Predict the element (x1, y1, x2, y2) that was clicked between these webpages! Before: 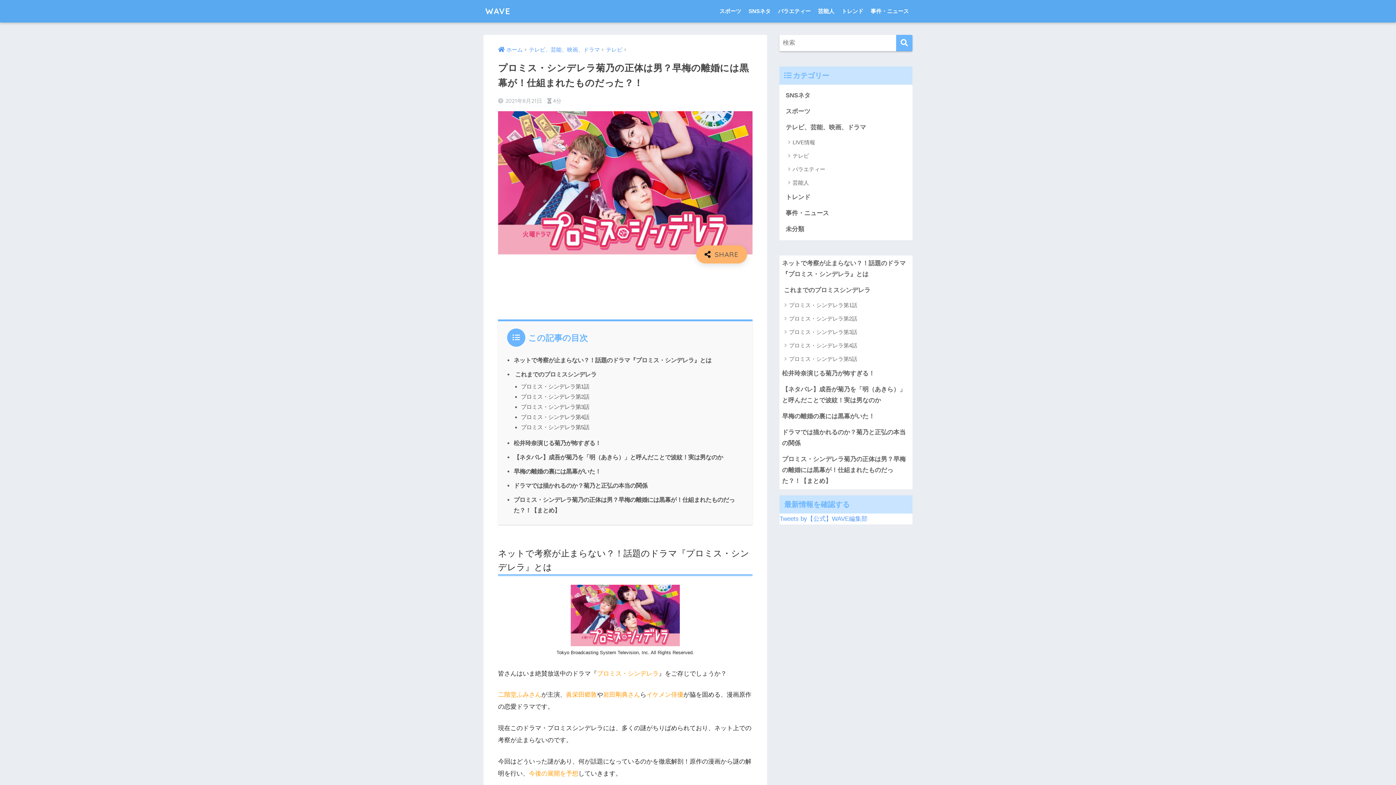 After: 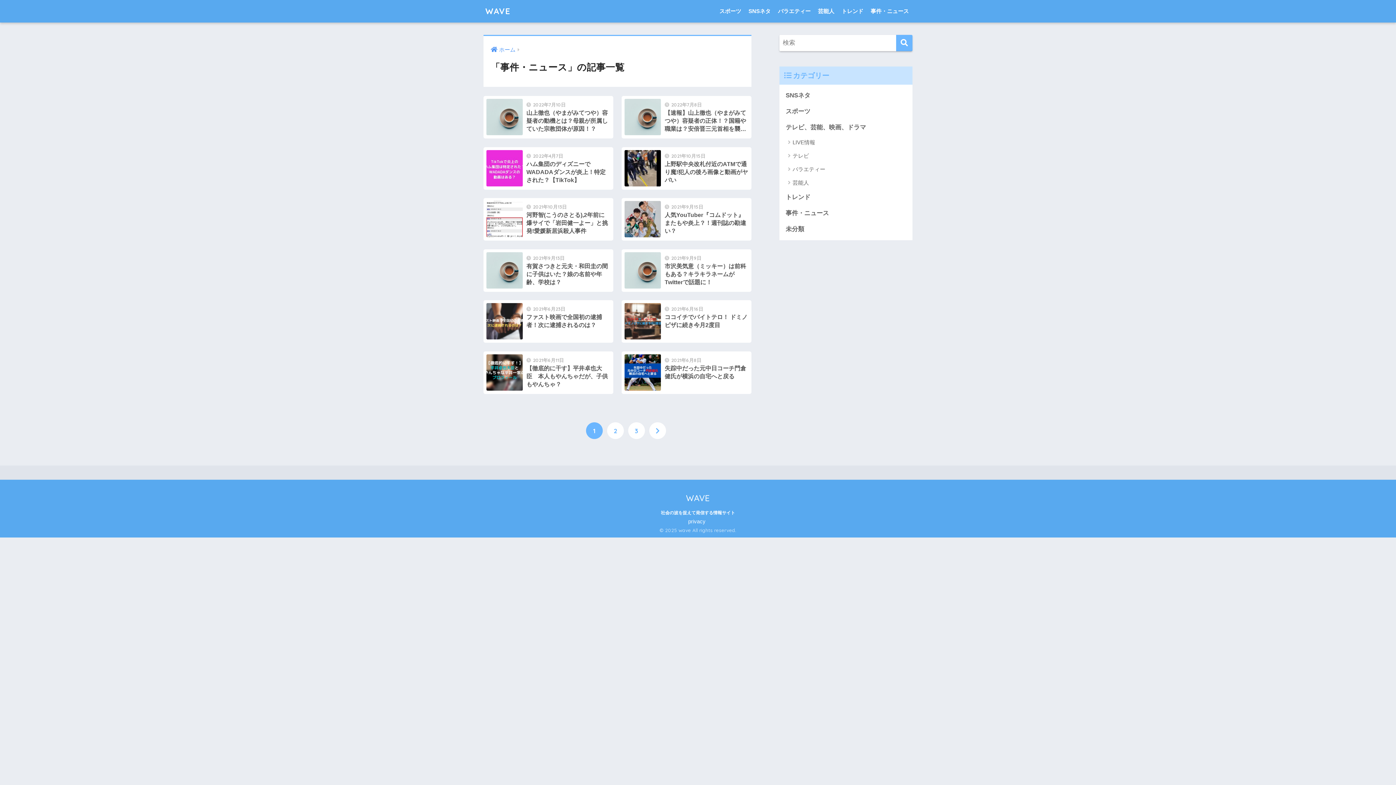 Action: bbox: (783, 205, 909, 221) label: 事件・ニュース